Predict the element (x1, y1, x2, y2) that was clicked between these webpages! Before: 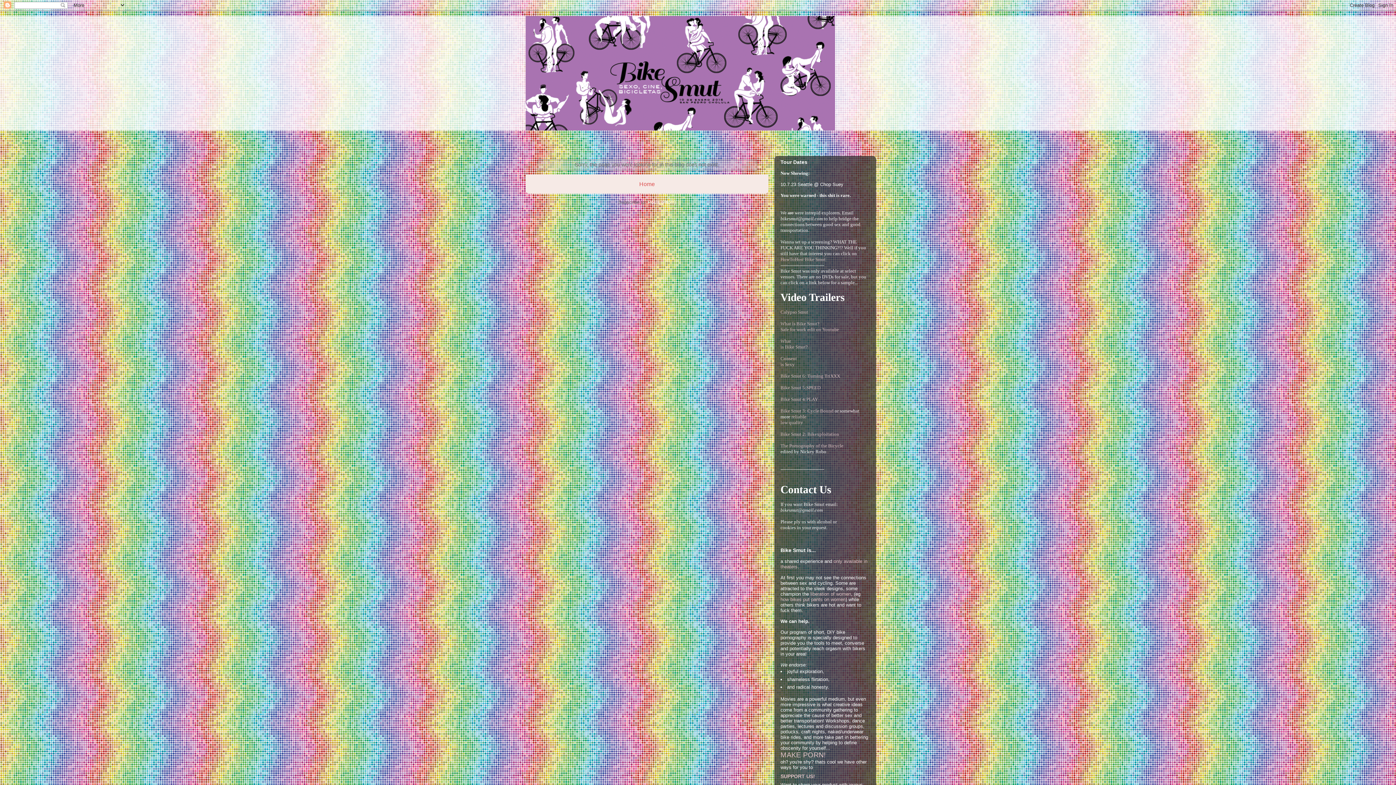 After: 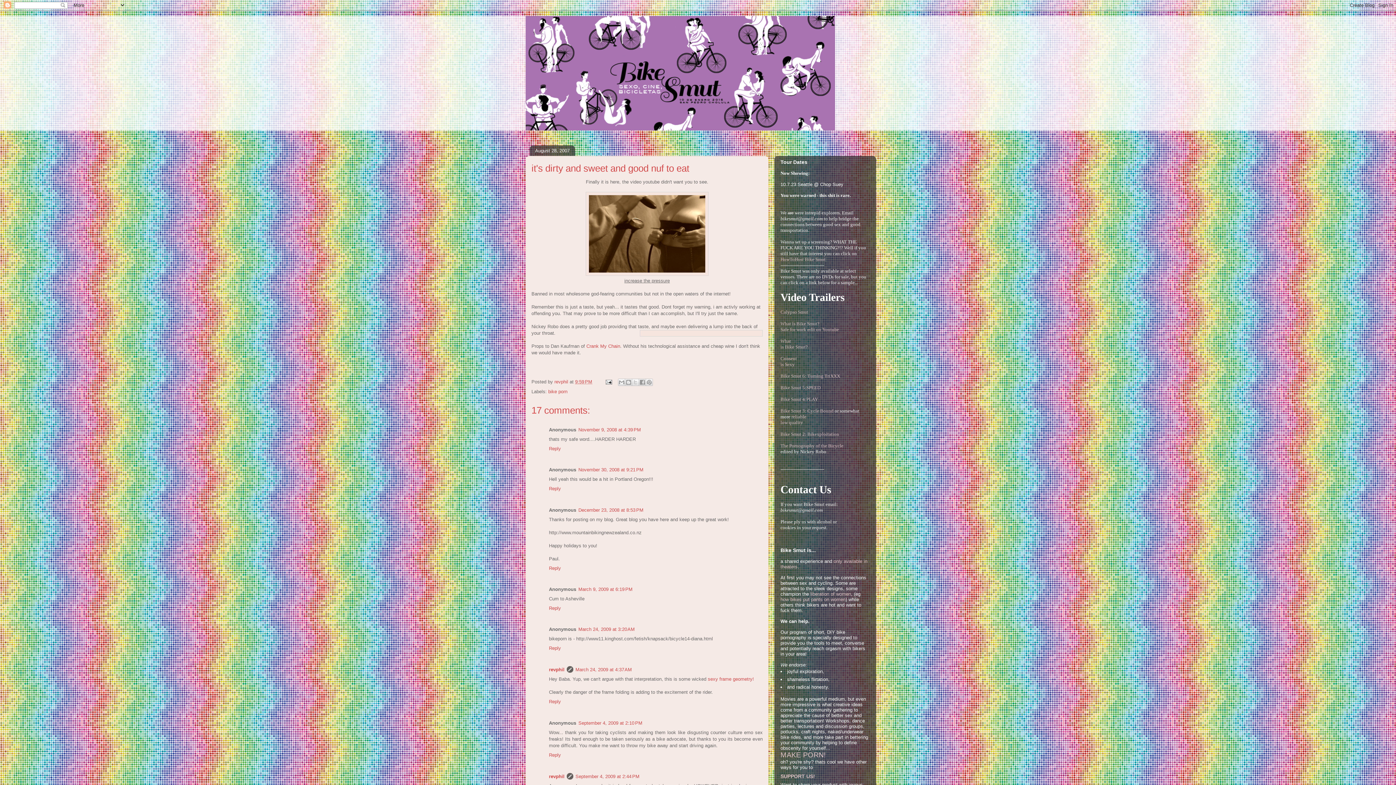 Action: bbox: (780, 443, 843, 448) label: The Pornography of the Bicycle